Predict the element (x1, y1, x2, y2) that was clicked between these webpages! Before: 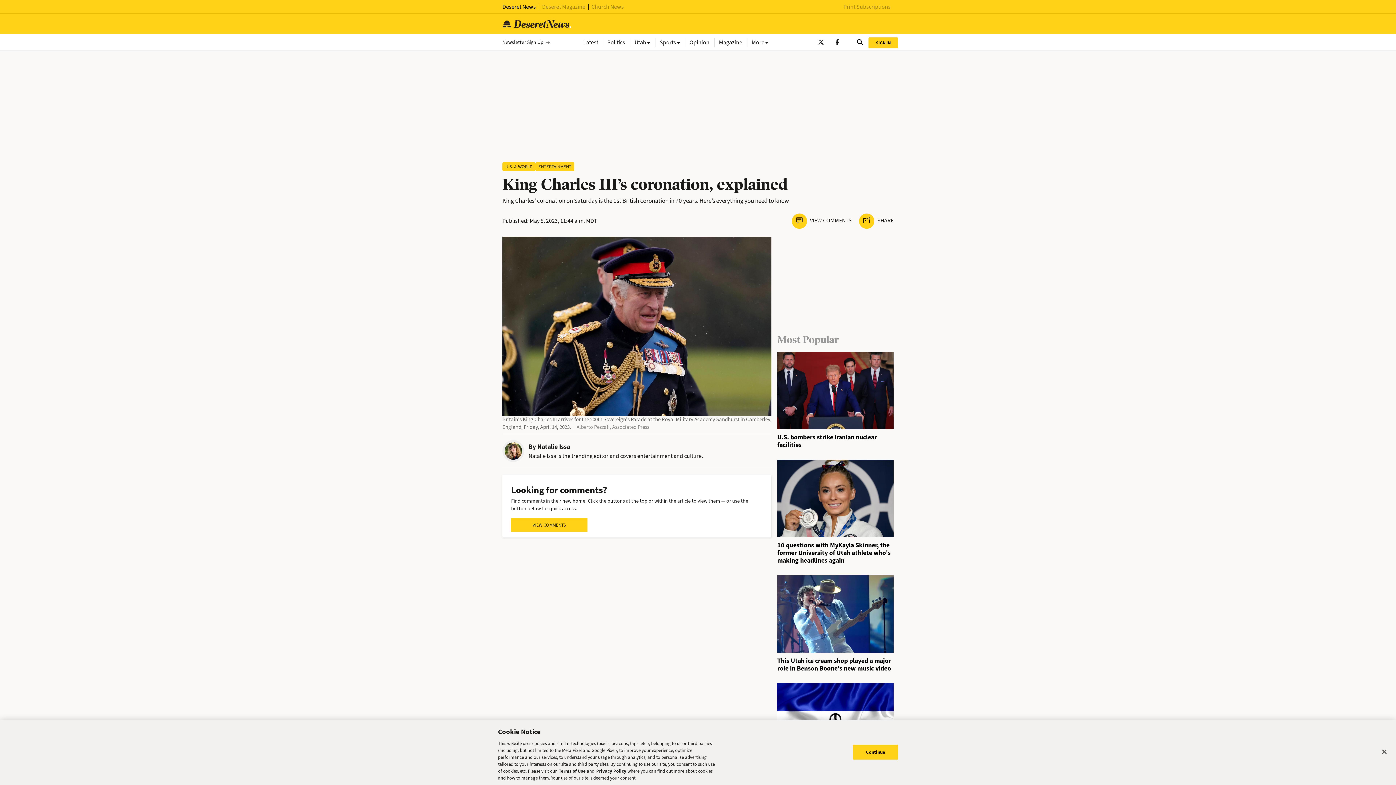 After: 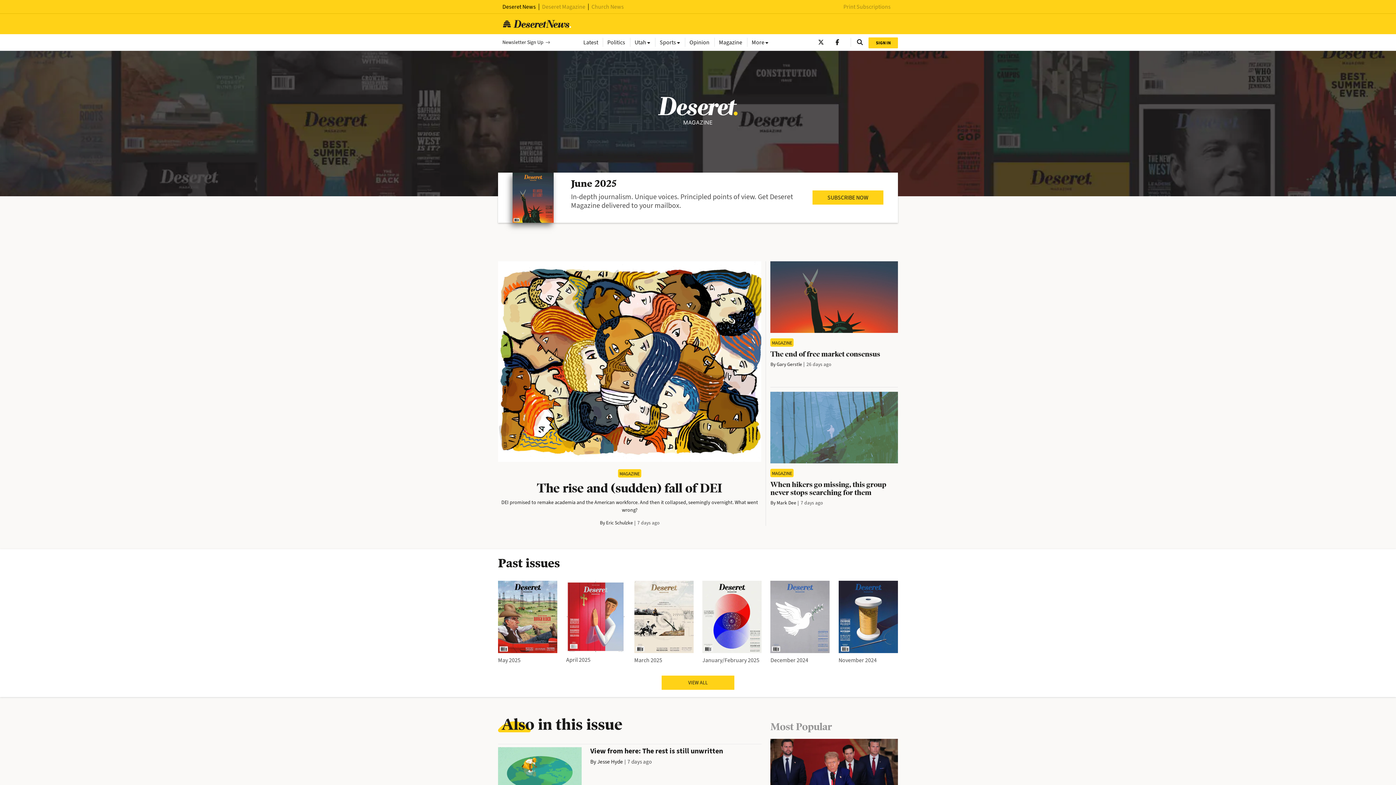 Action: label: Magazine bbox: (714, 37, 747, 46)